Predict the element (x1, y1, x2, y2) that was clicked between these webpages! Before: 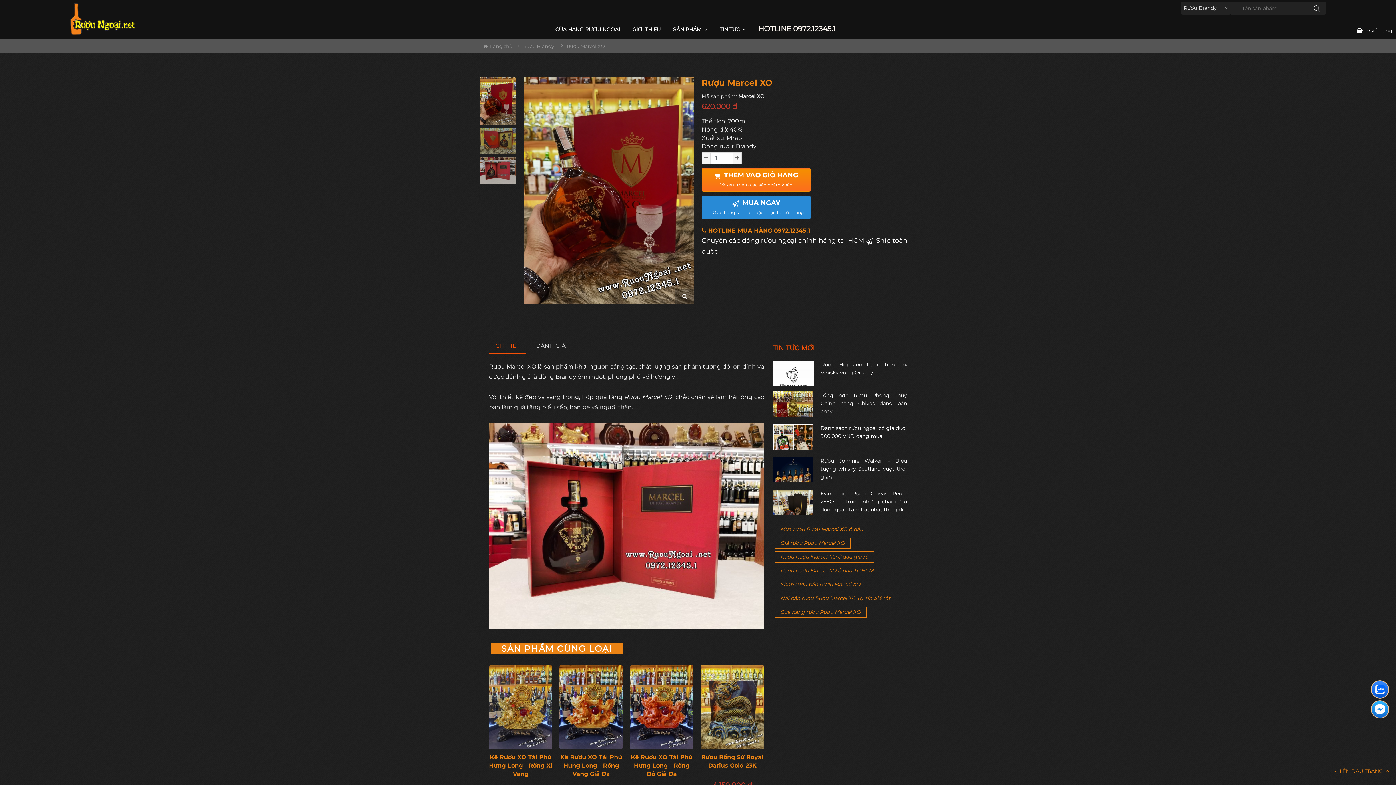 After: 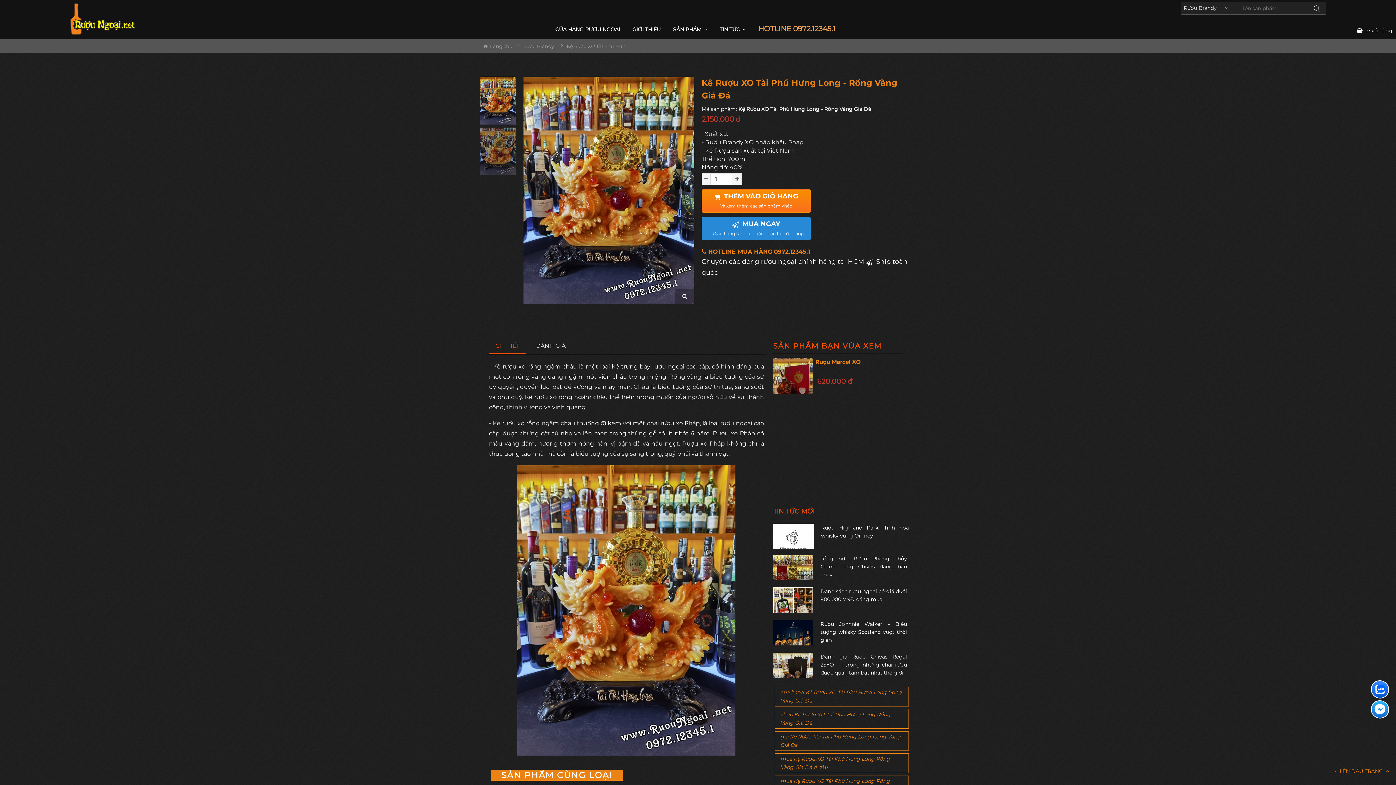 Action: bbox: (559, 753, 623, 778) label: Kệ Rượu XO Tài Phú Hưng Long - Rồng Vàng Giả Đá